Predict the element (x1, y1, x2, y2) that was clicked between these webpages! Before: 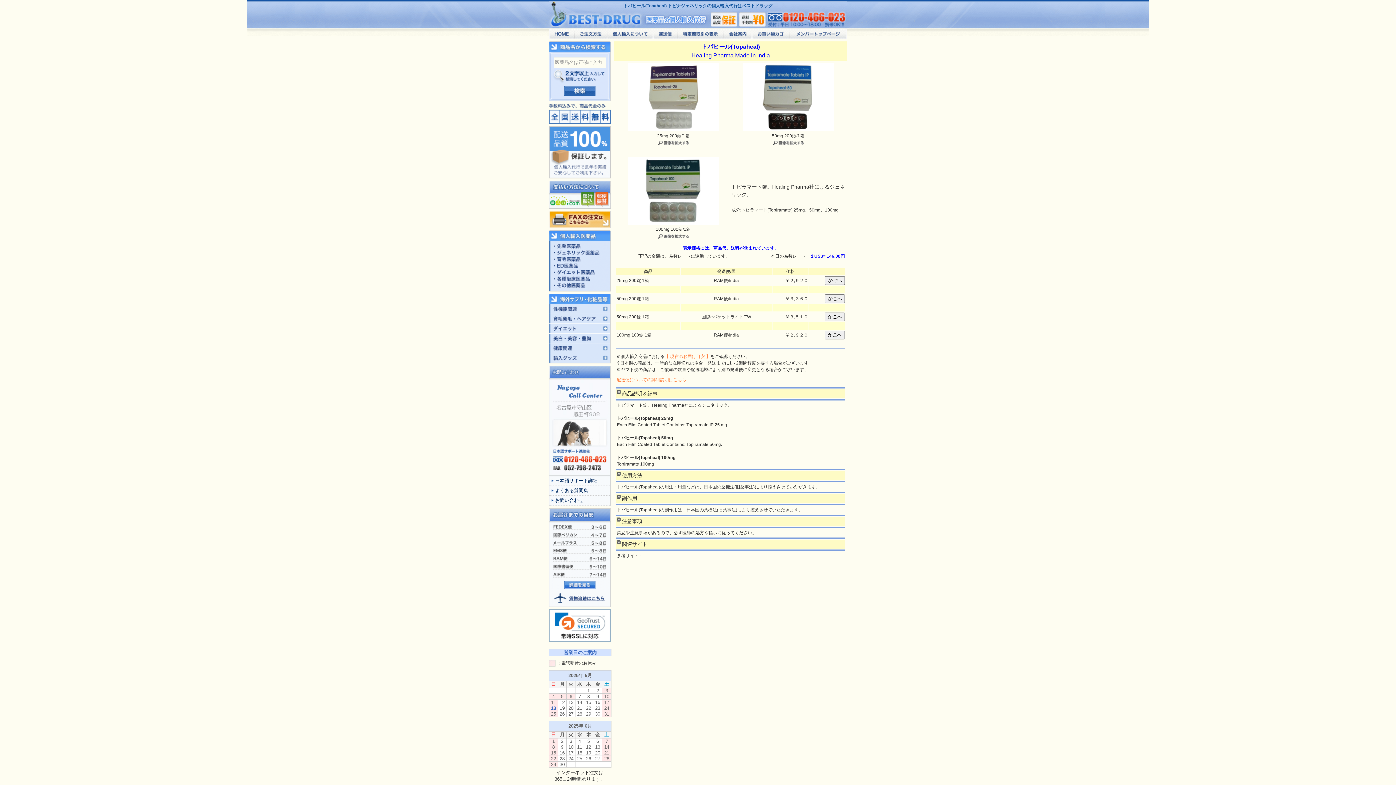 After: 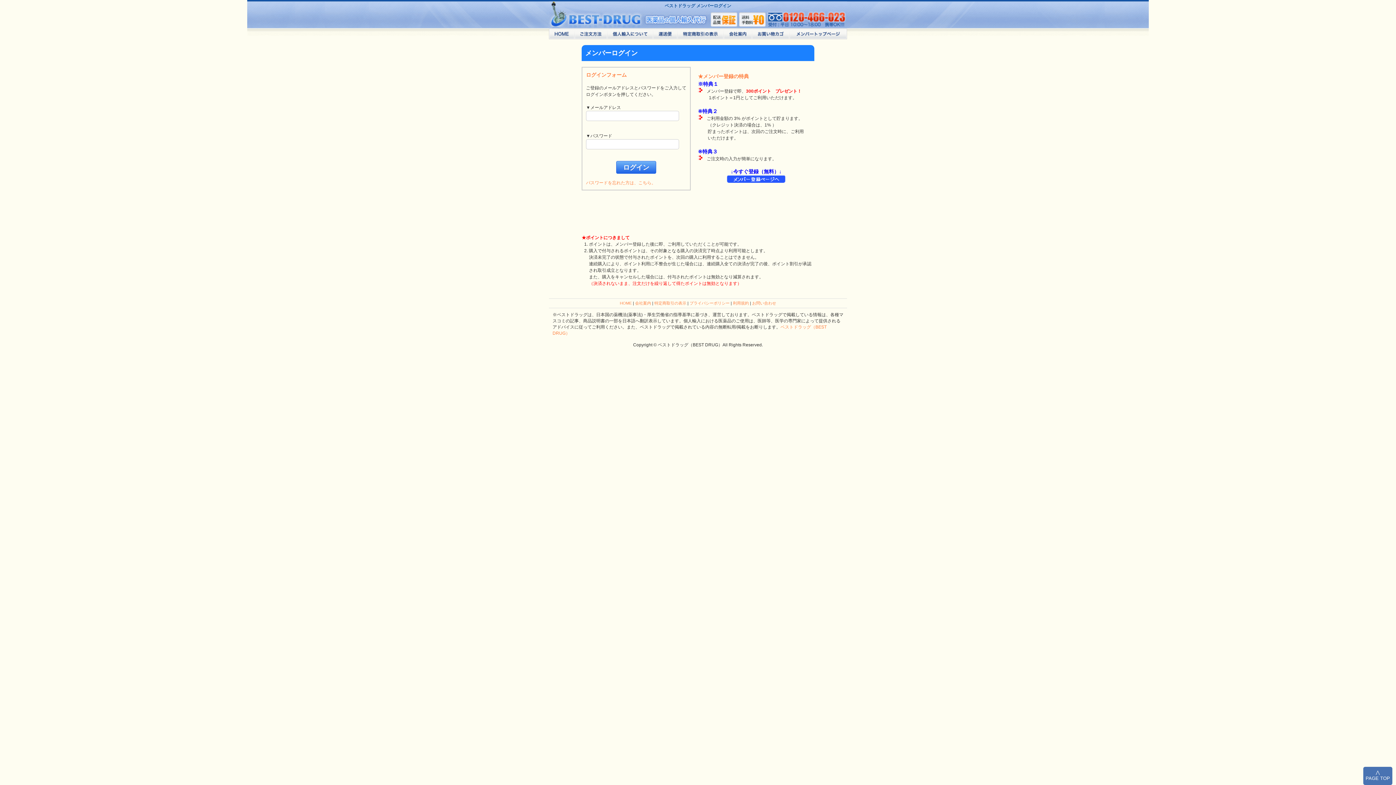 Action: bbox: (789, 32, 847, 38)